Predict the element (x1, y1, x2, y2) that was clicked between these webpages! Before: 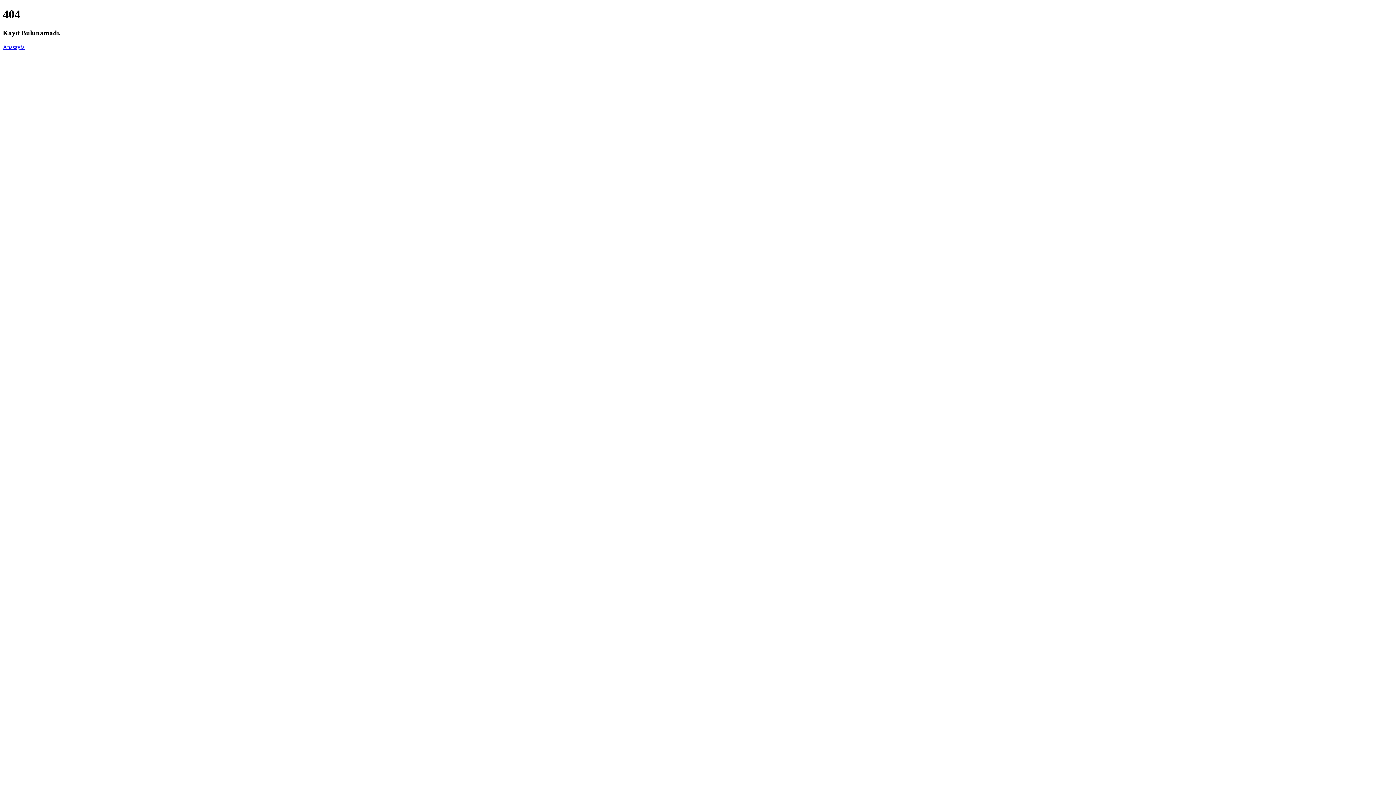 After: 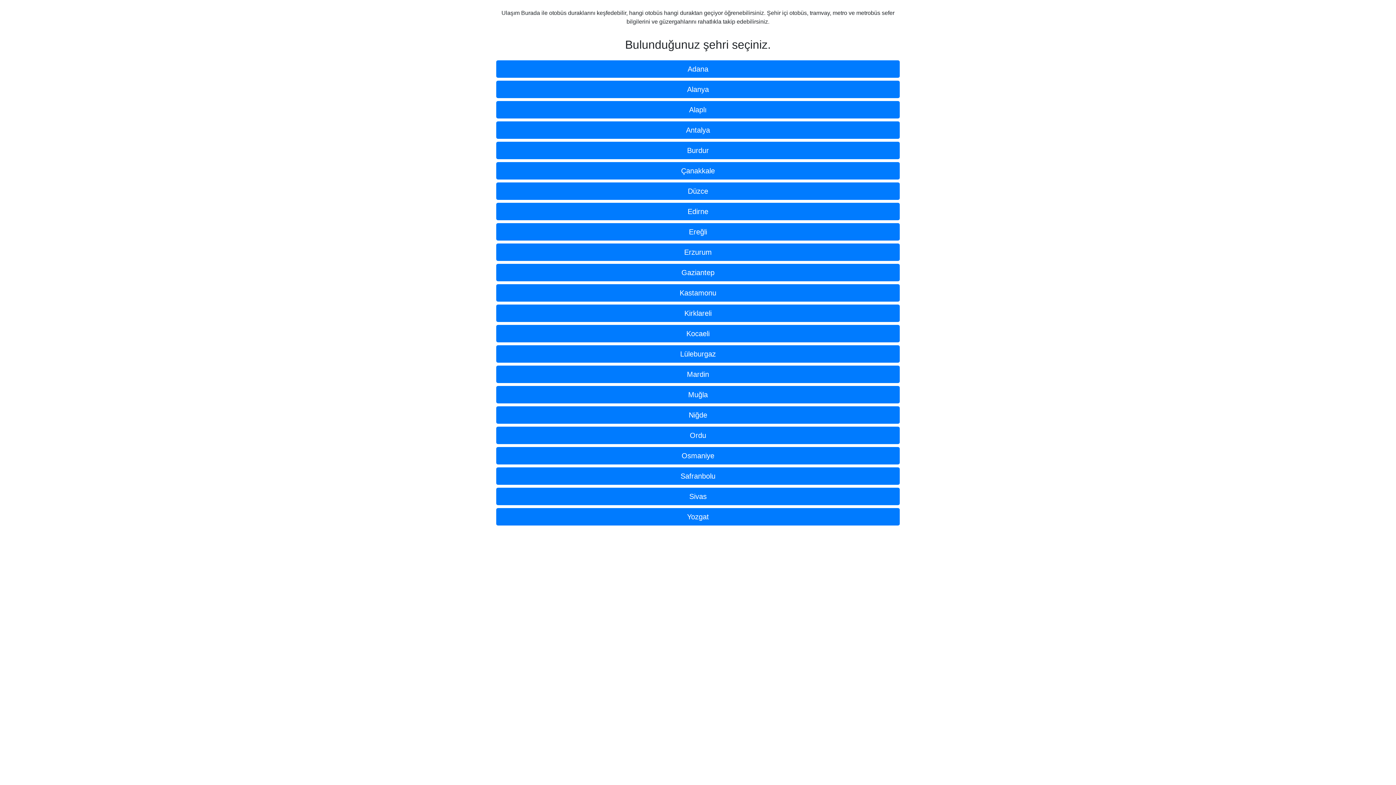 Action: bbox: (2, 43, 24, 50) label: Anasayfa